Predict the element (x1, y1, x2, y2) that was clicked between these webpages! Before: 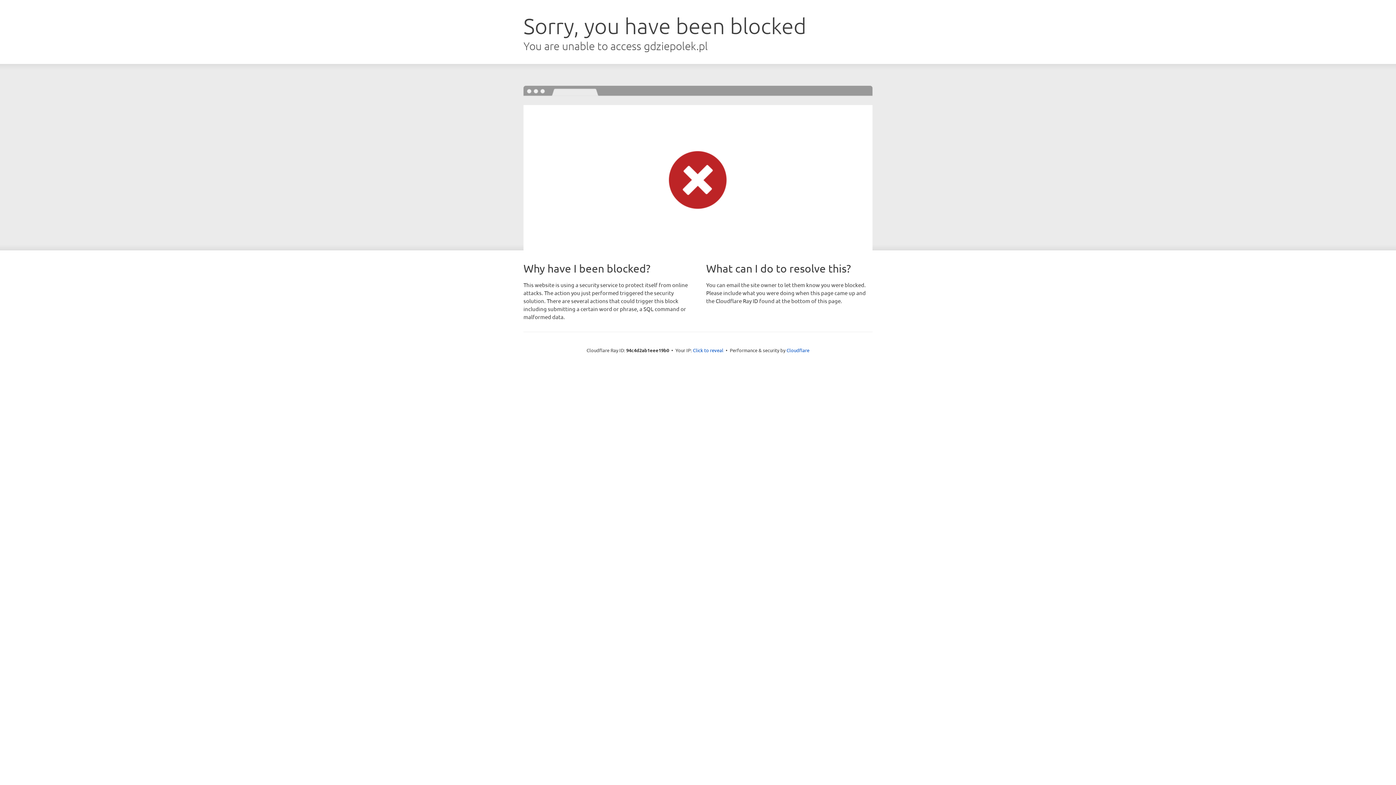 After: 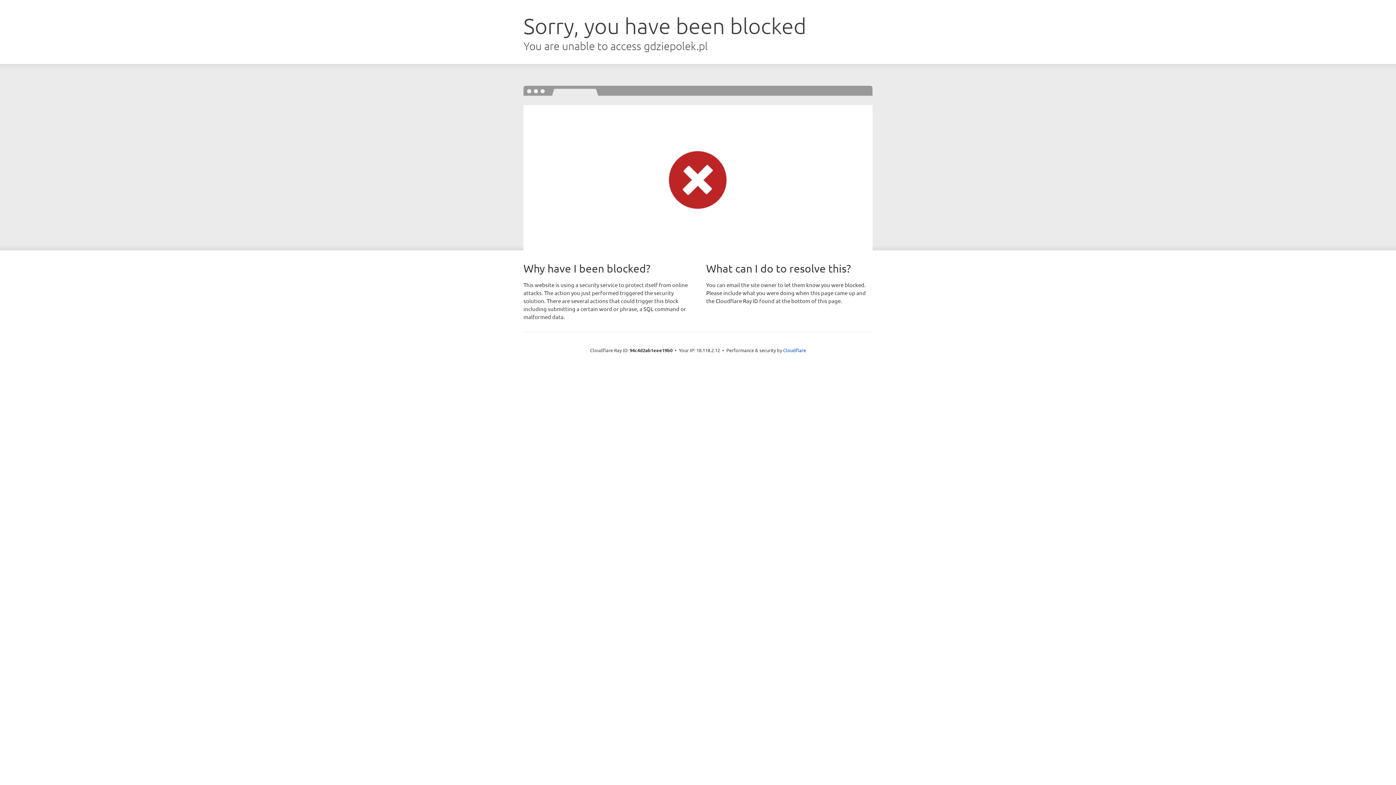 Action: bbox: (693, 346, 723, 353) label: Click to reveal